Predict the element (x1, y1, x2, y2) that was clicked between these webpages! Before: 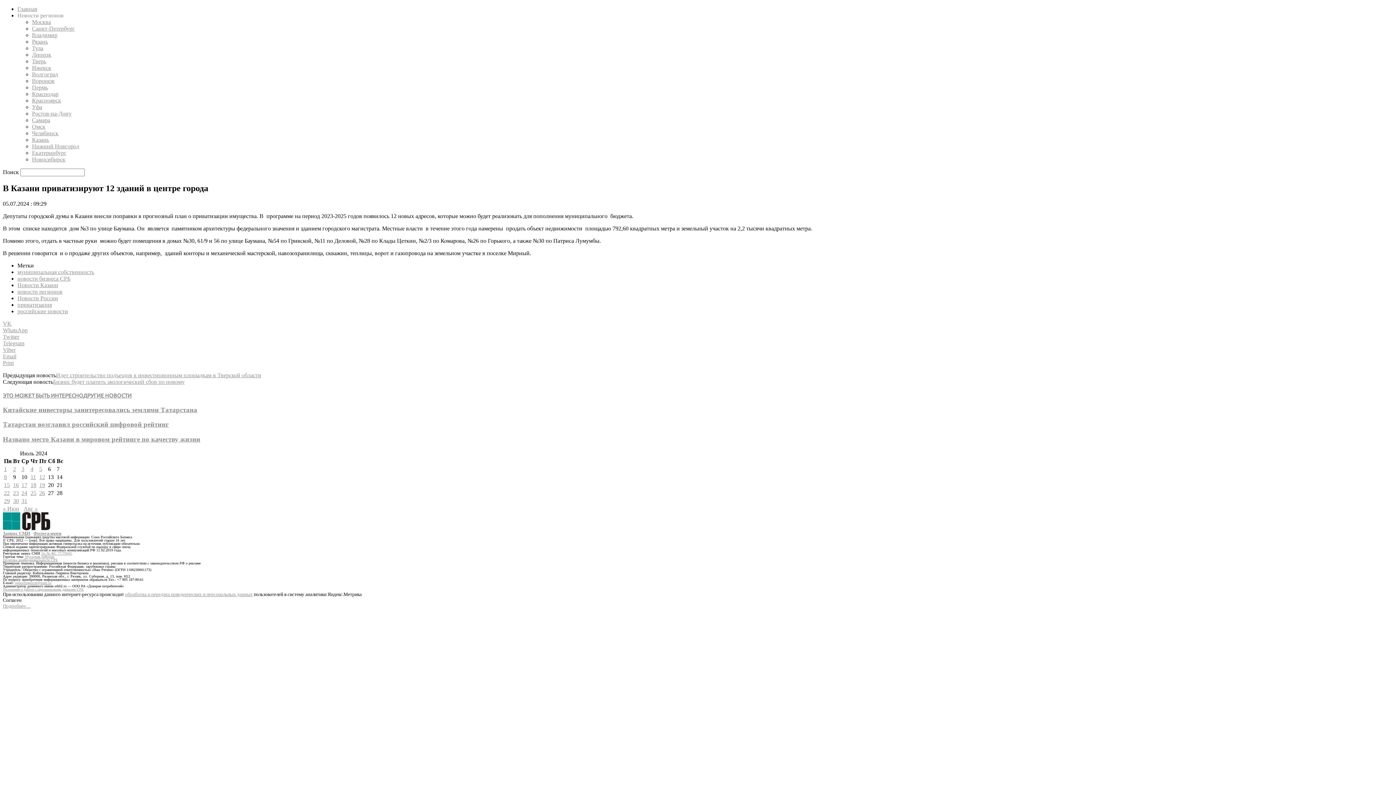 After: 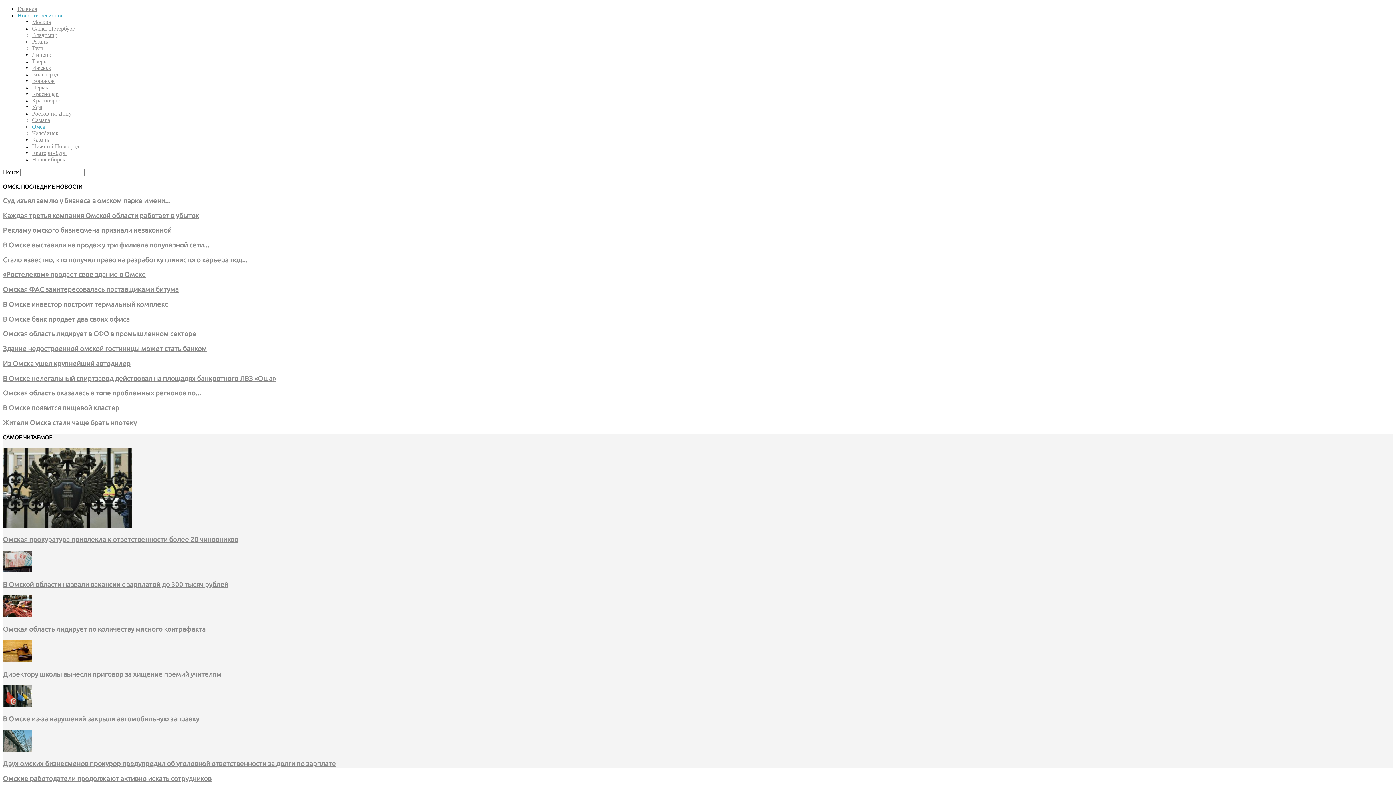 Action: label: Омск bbox: (32, 123, 45, 129)